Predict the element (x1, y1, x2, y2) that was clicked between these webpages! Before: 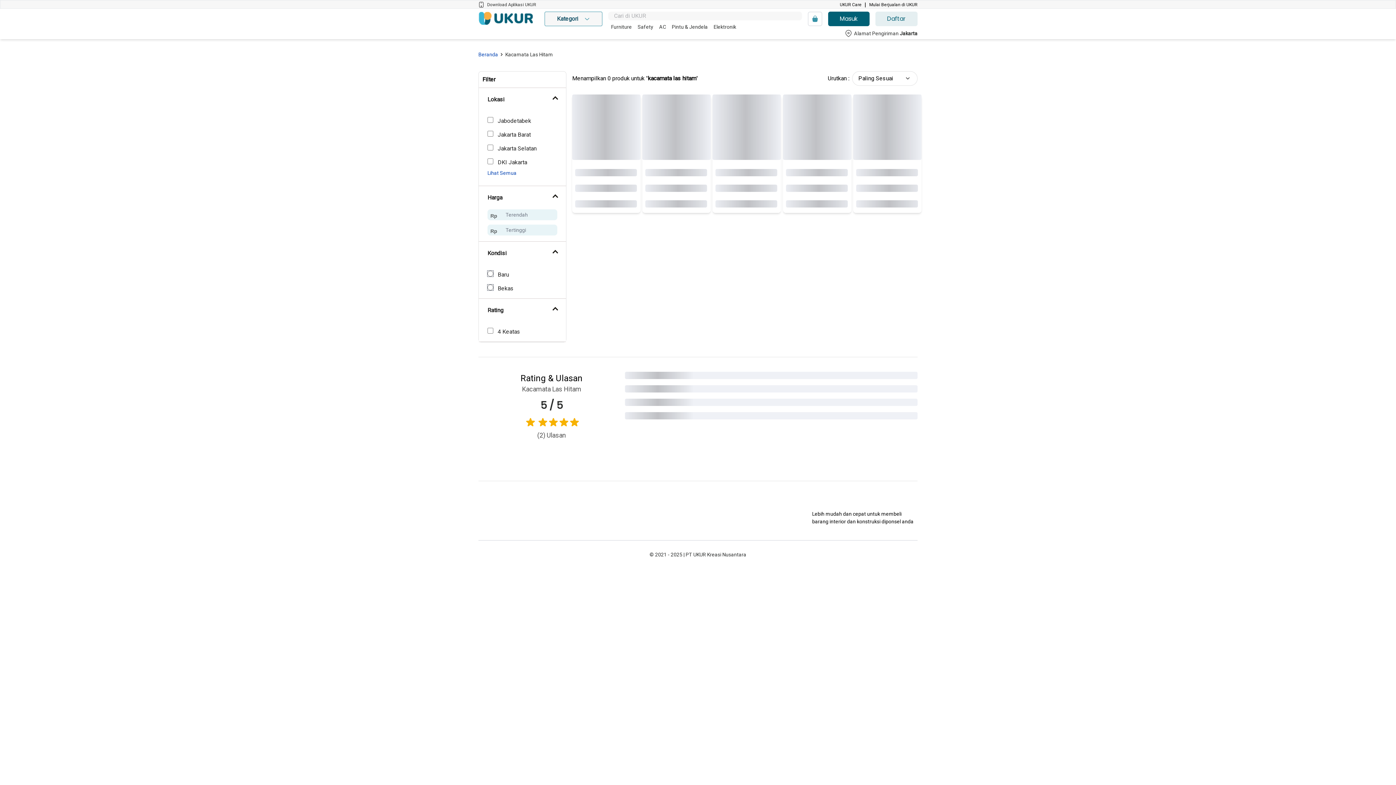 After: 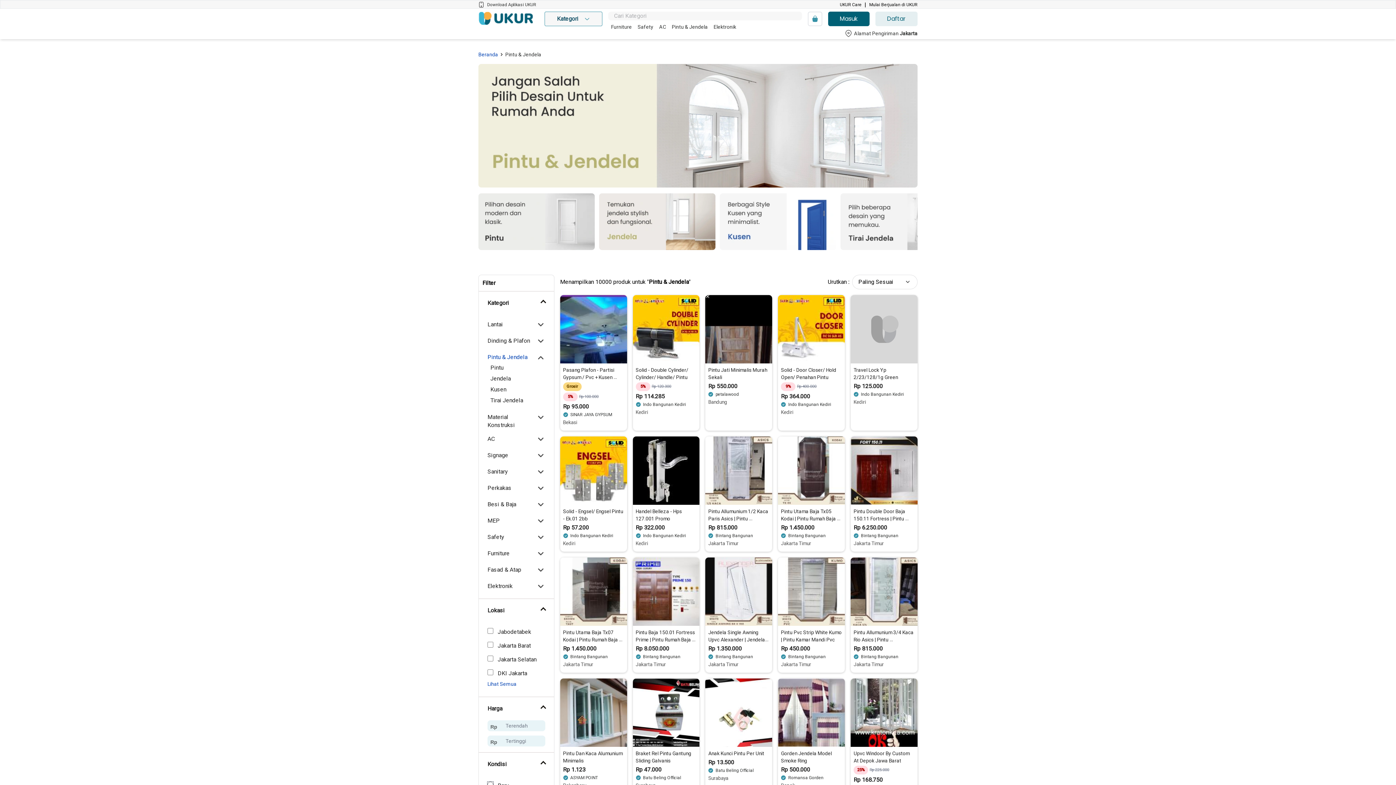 Action: label: Pintu & Jendela bbox: (669, 23, 708, 30)